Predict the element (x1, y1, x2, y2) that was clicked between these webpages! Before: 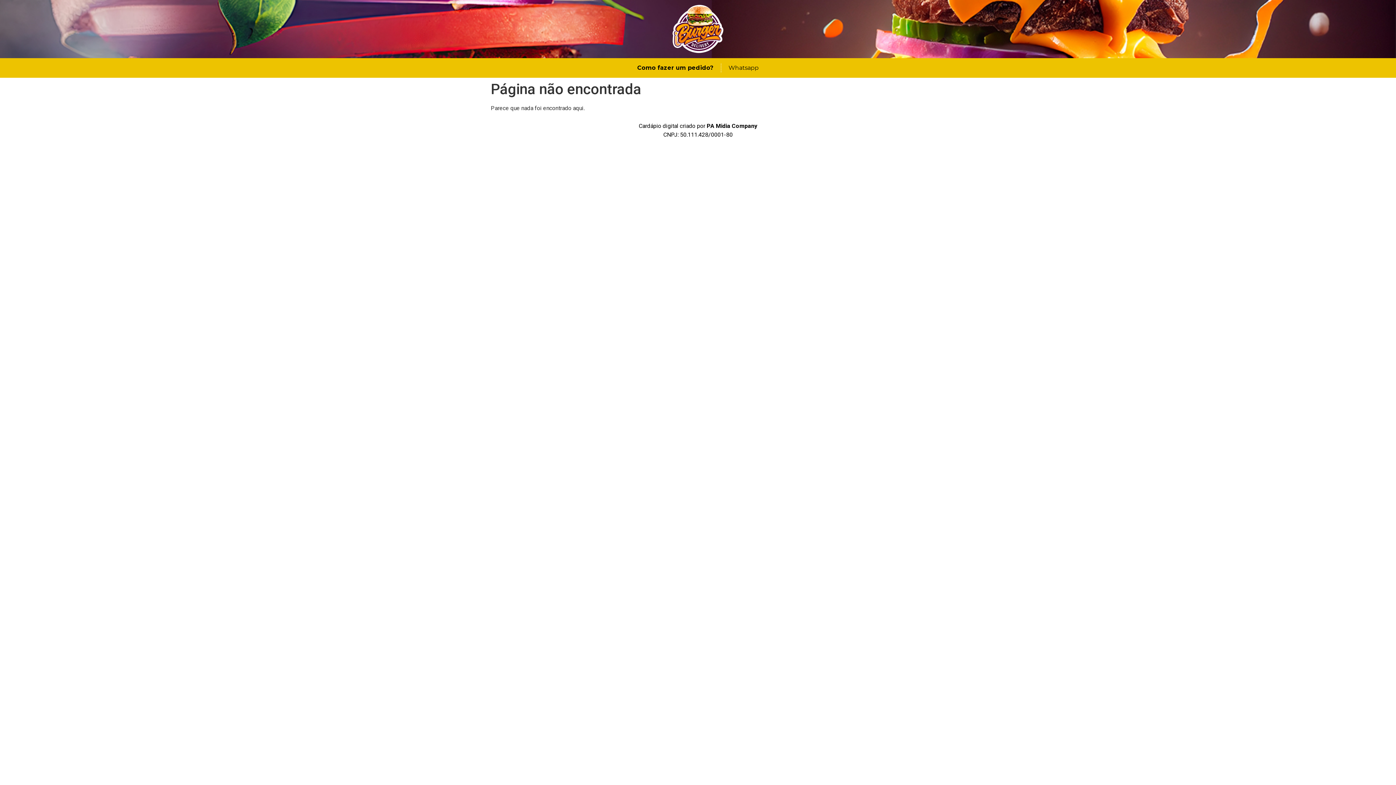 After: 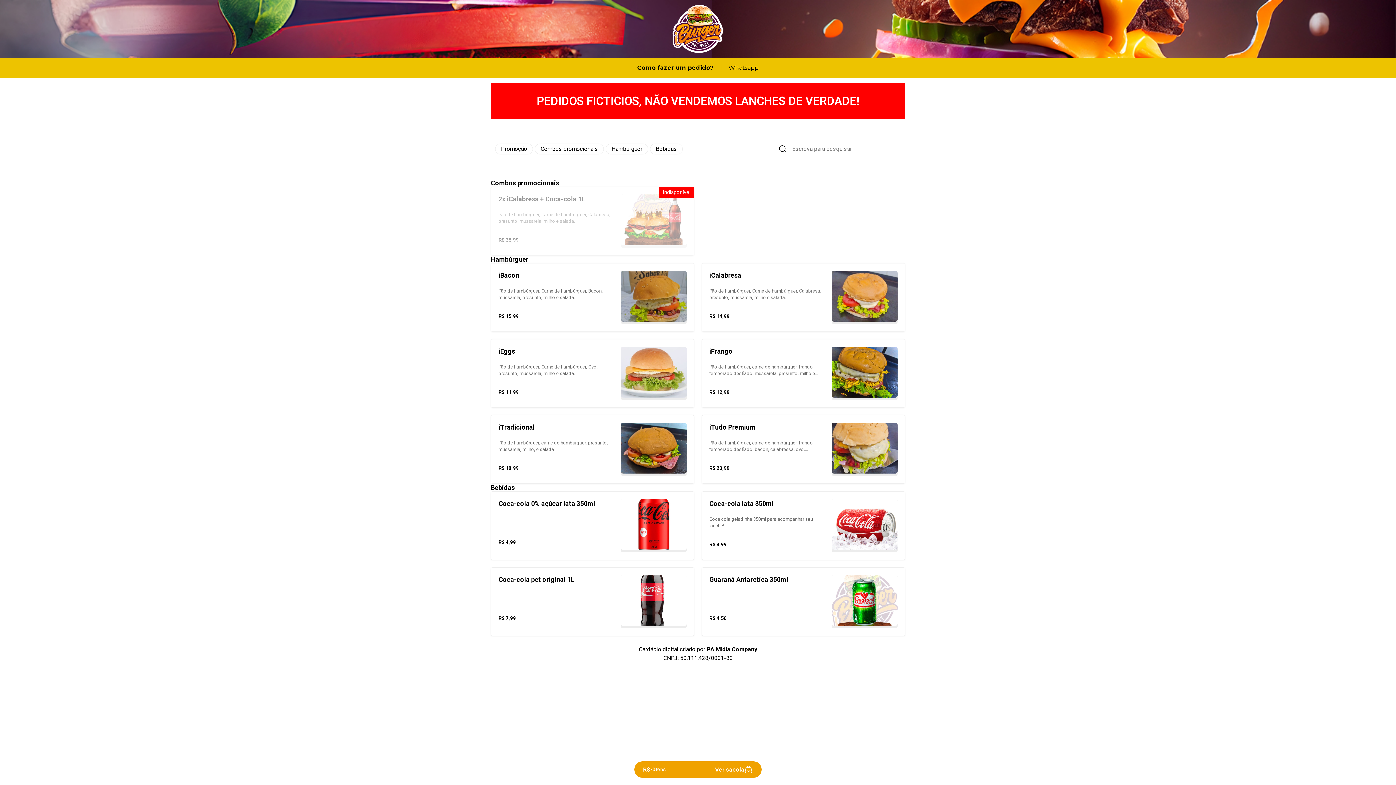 Action: bbox: (572, 3, 824, 54)